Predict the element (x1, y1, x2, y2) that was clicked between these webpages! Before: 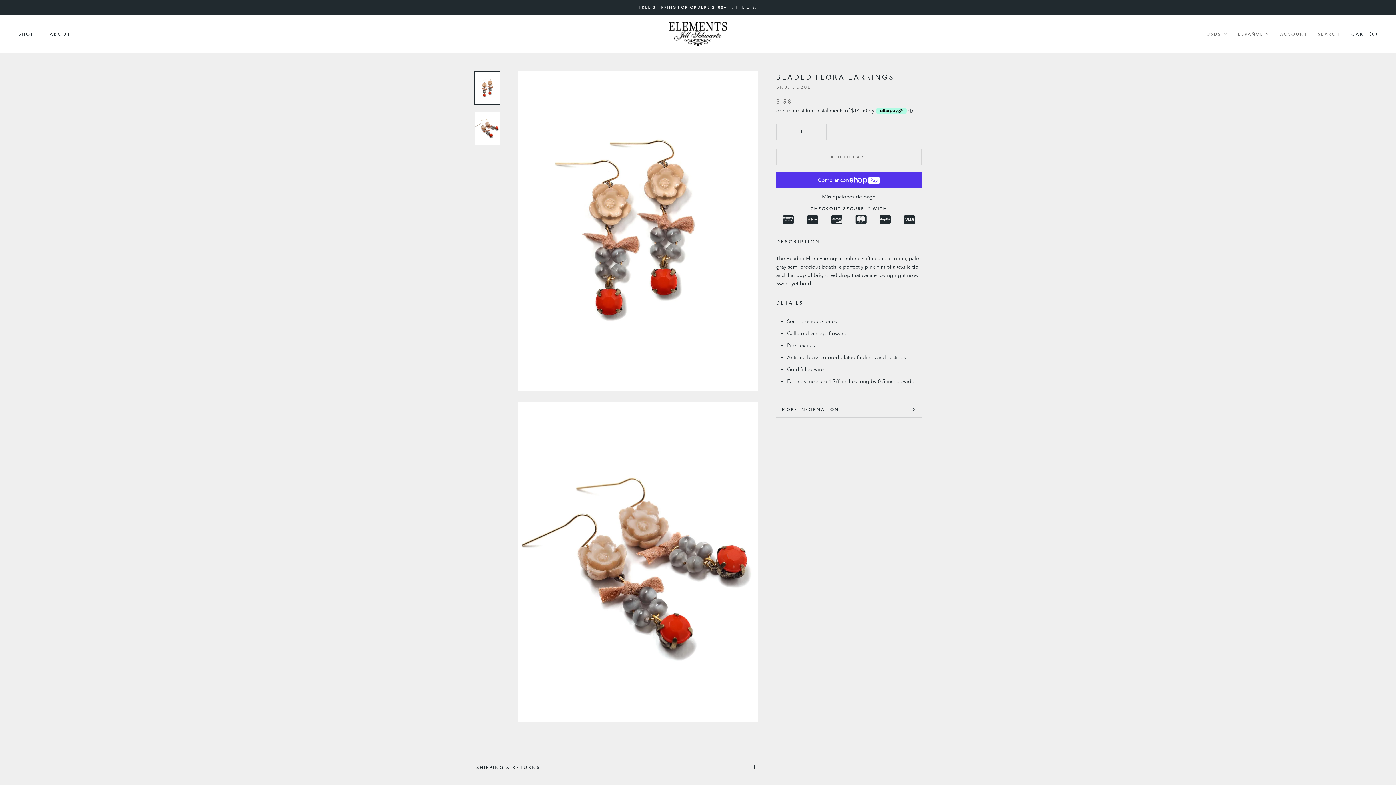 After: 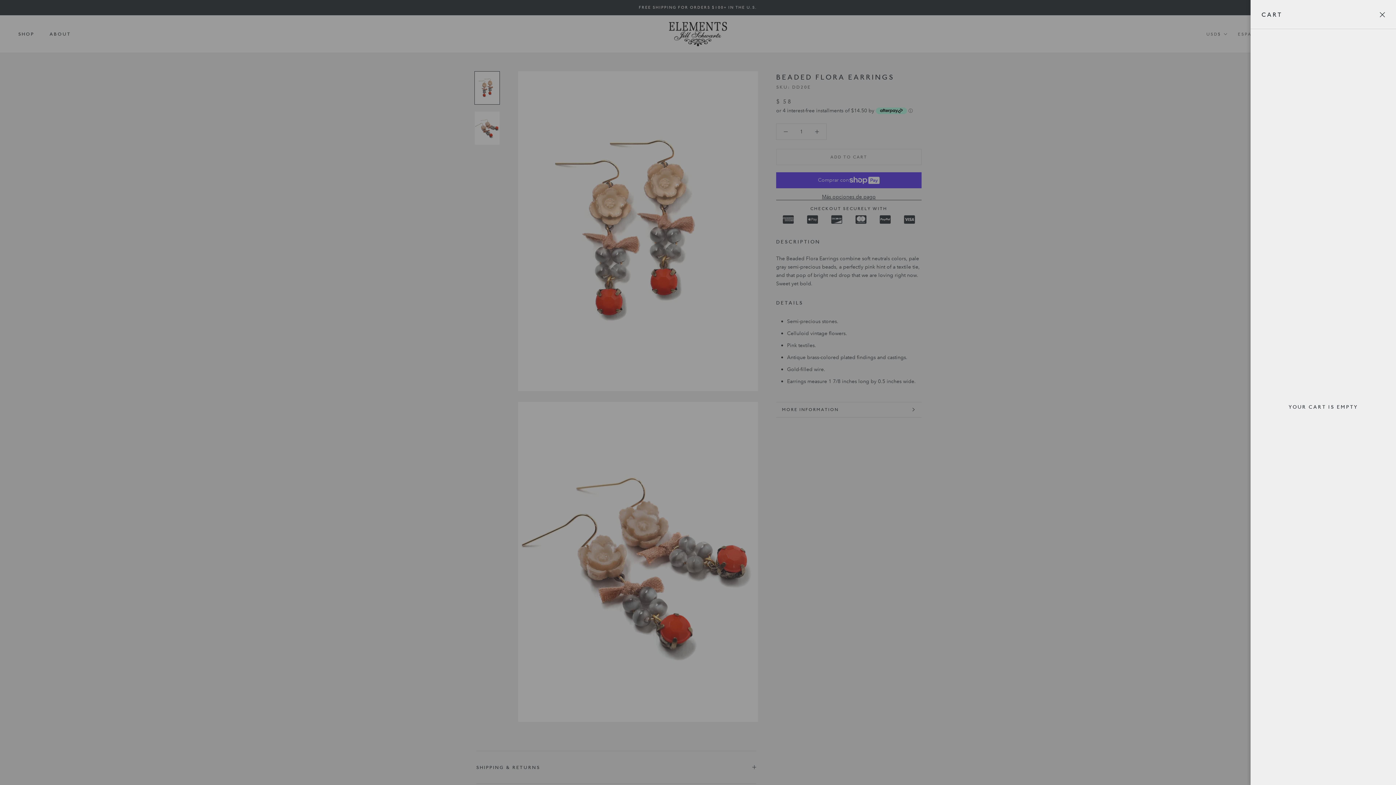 Action: bbox: (1351, 31, 1378, 36) label: Open cart